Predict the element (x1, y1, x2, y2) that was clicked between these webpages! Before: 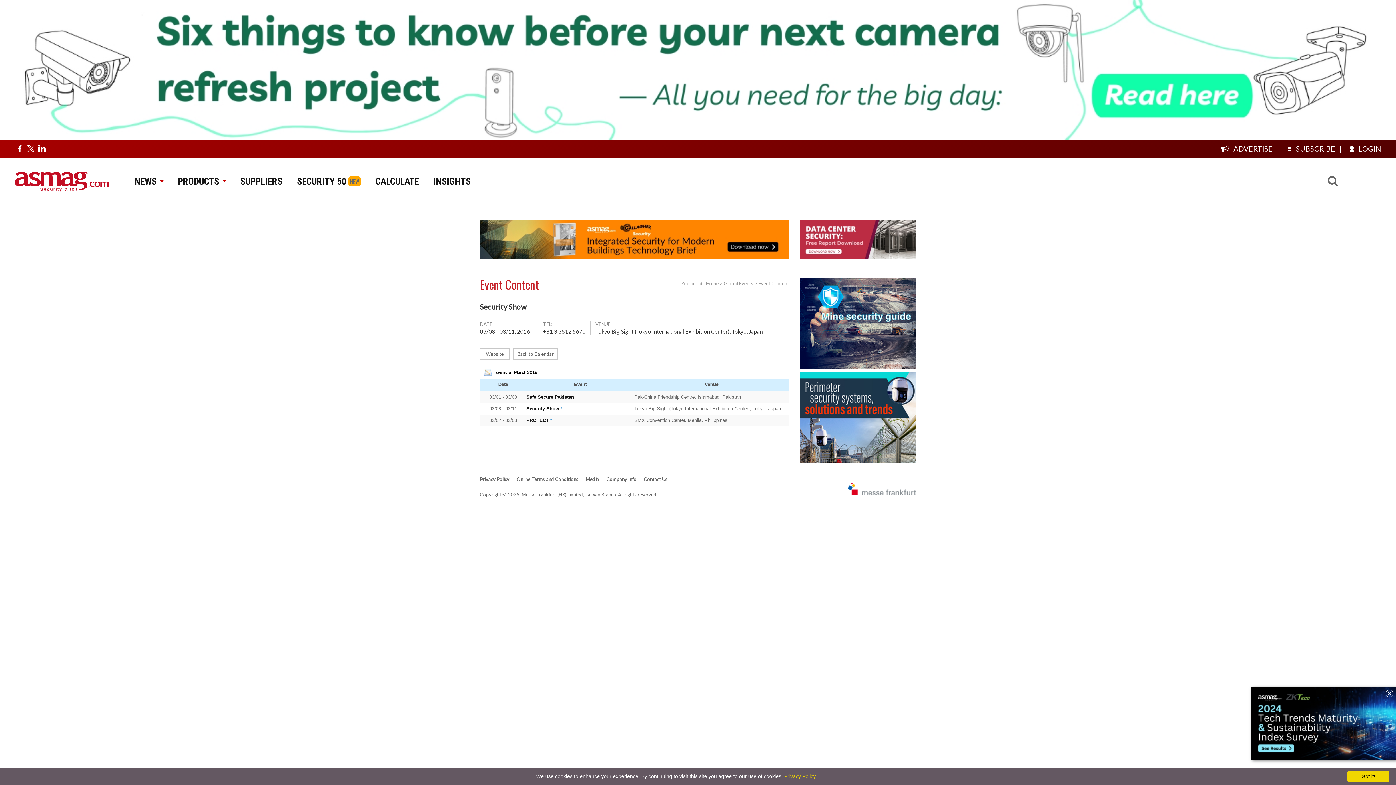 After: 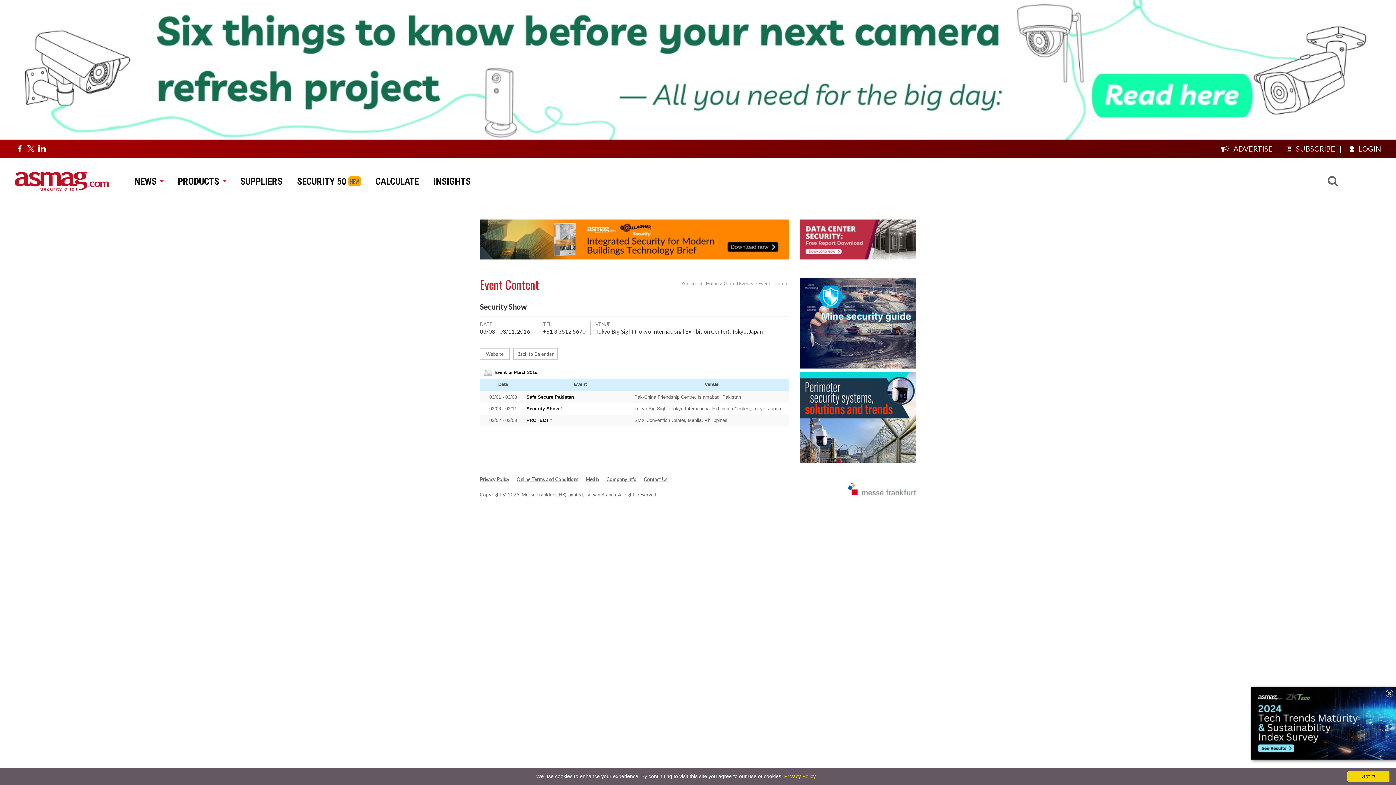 Action: bbox: (516, 476, 578, 482) label: Online Terms and Conditions